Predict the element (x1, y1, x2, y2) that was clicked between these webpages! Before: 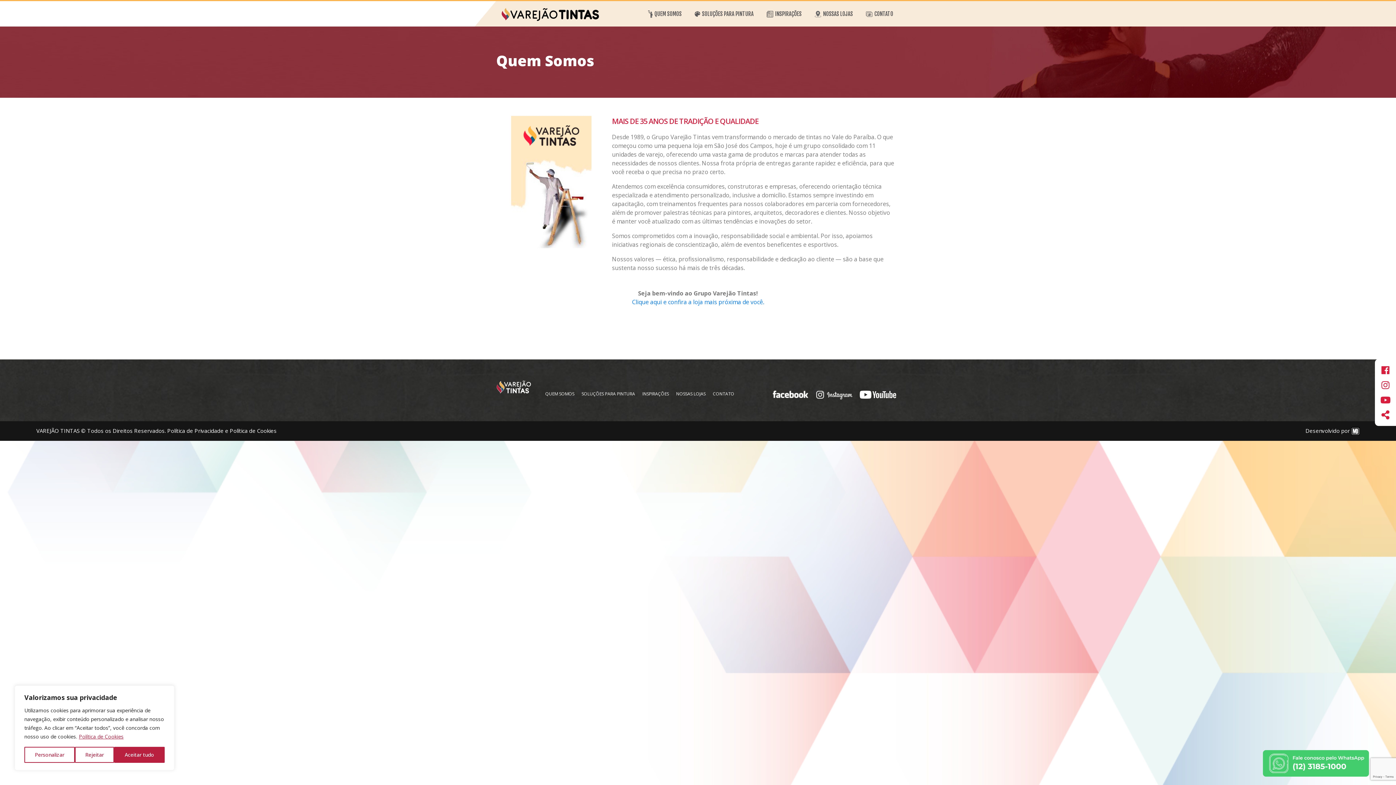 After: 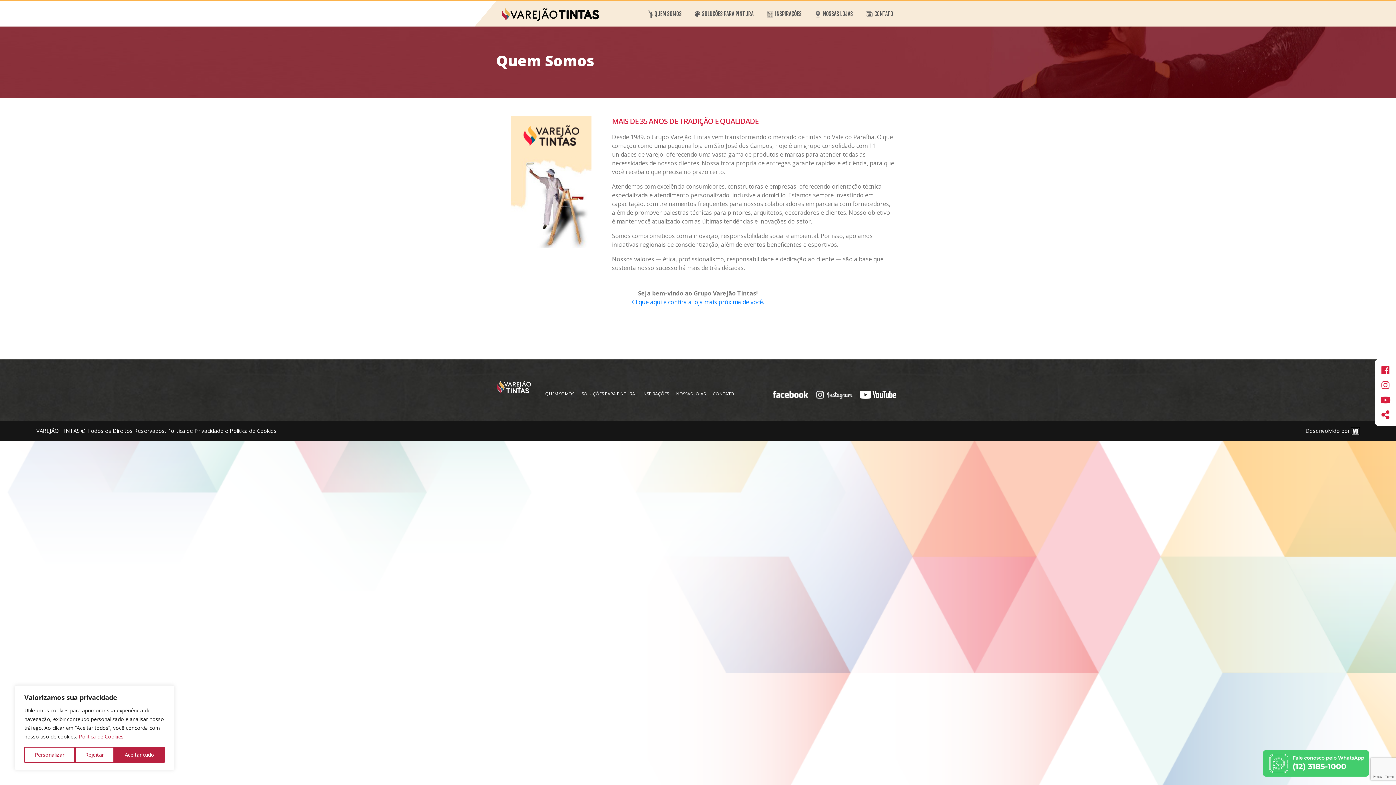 Action: bbox: (545, 390, 574, 397) label: QUEM SOMOS